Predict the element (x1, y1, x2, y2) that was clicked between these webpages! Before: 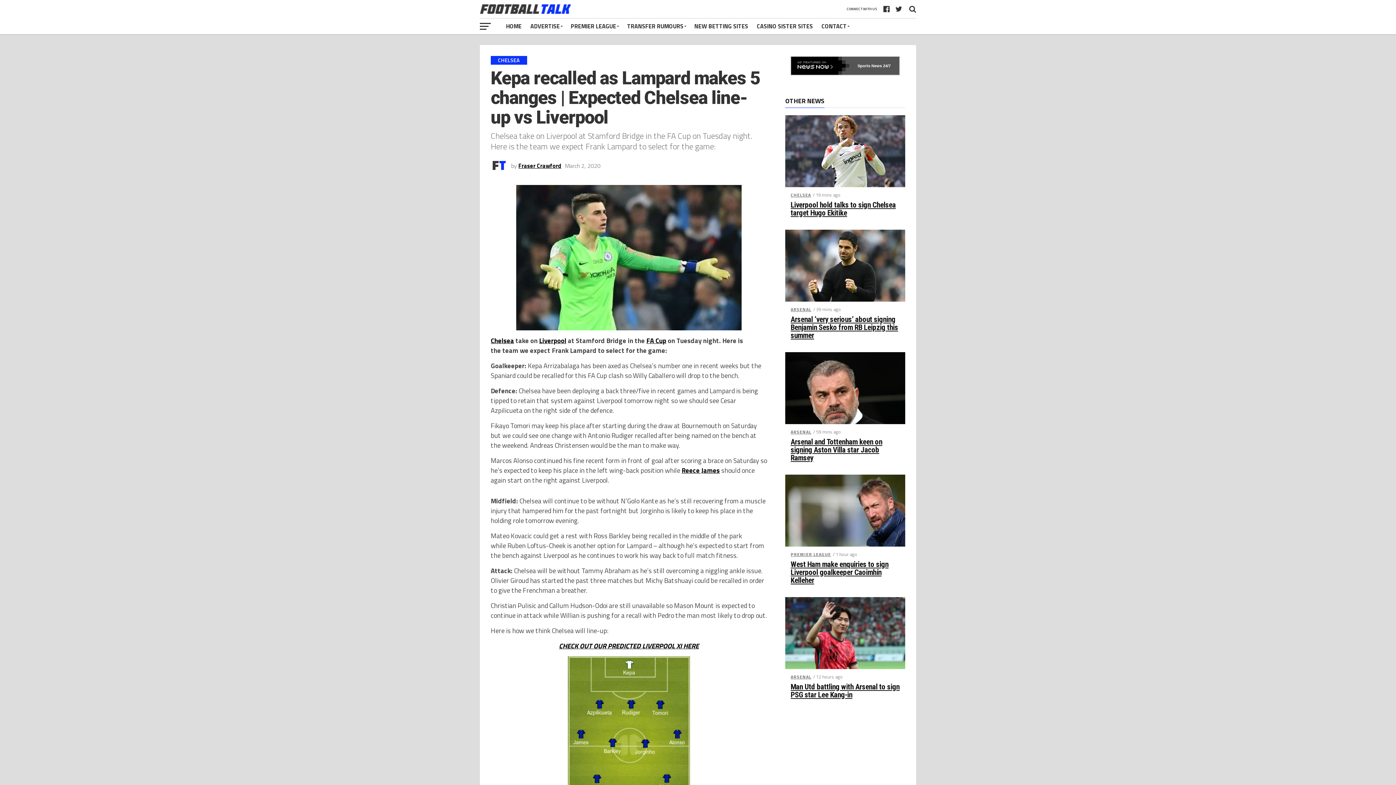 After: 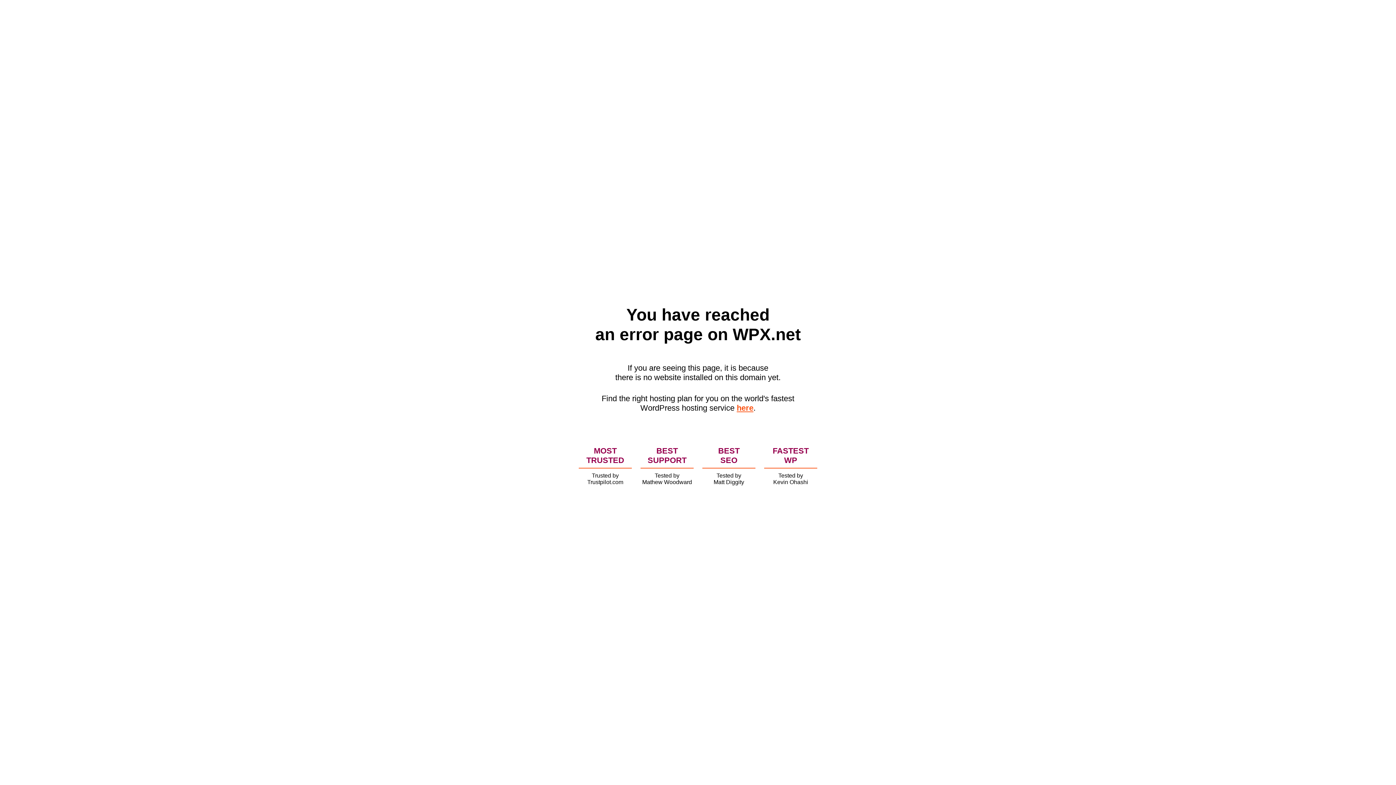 Action: label: CASINO SISTER SITES bbox: (752, 18, 817, 34)